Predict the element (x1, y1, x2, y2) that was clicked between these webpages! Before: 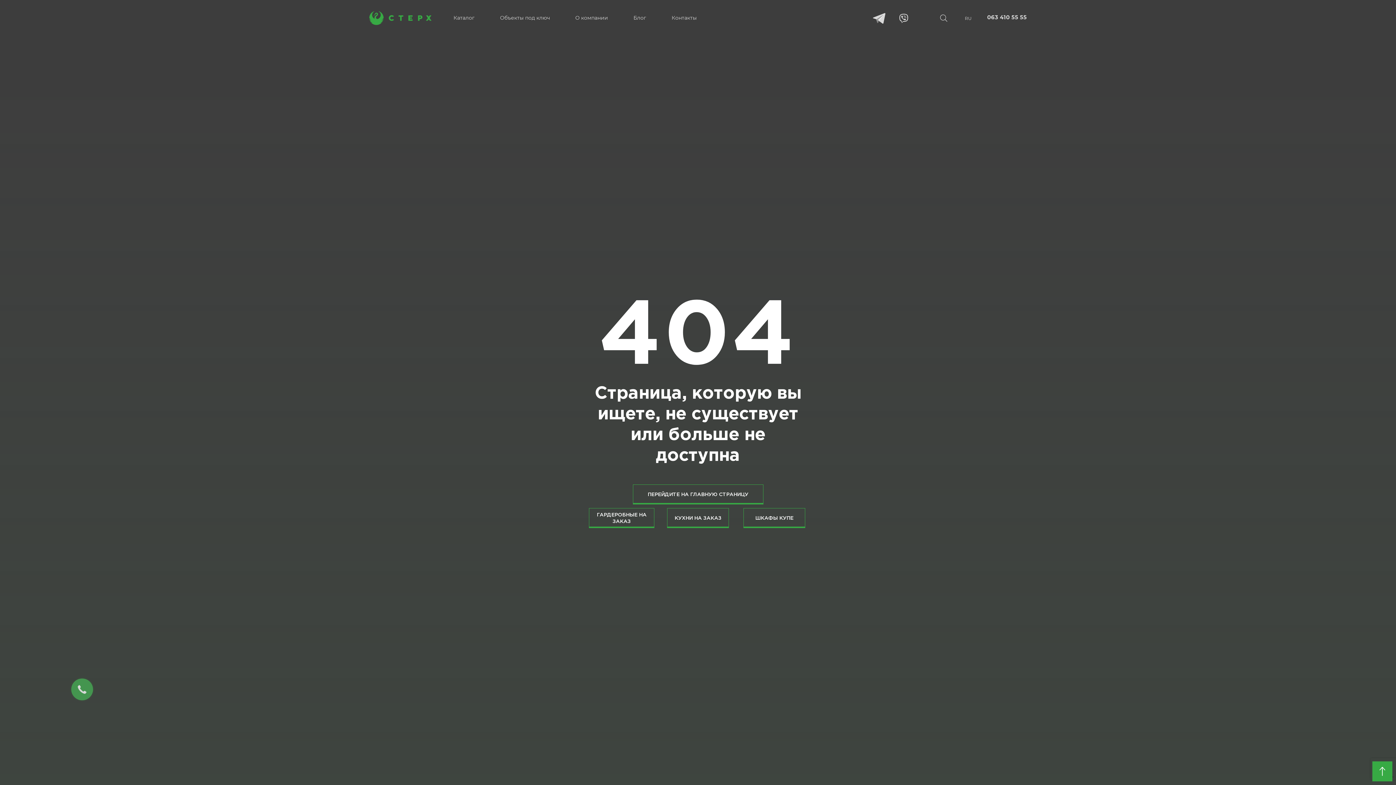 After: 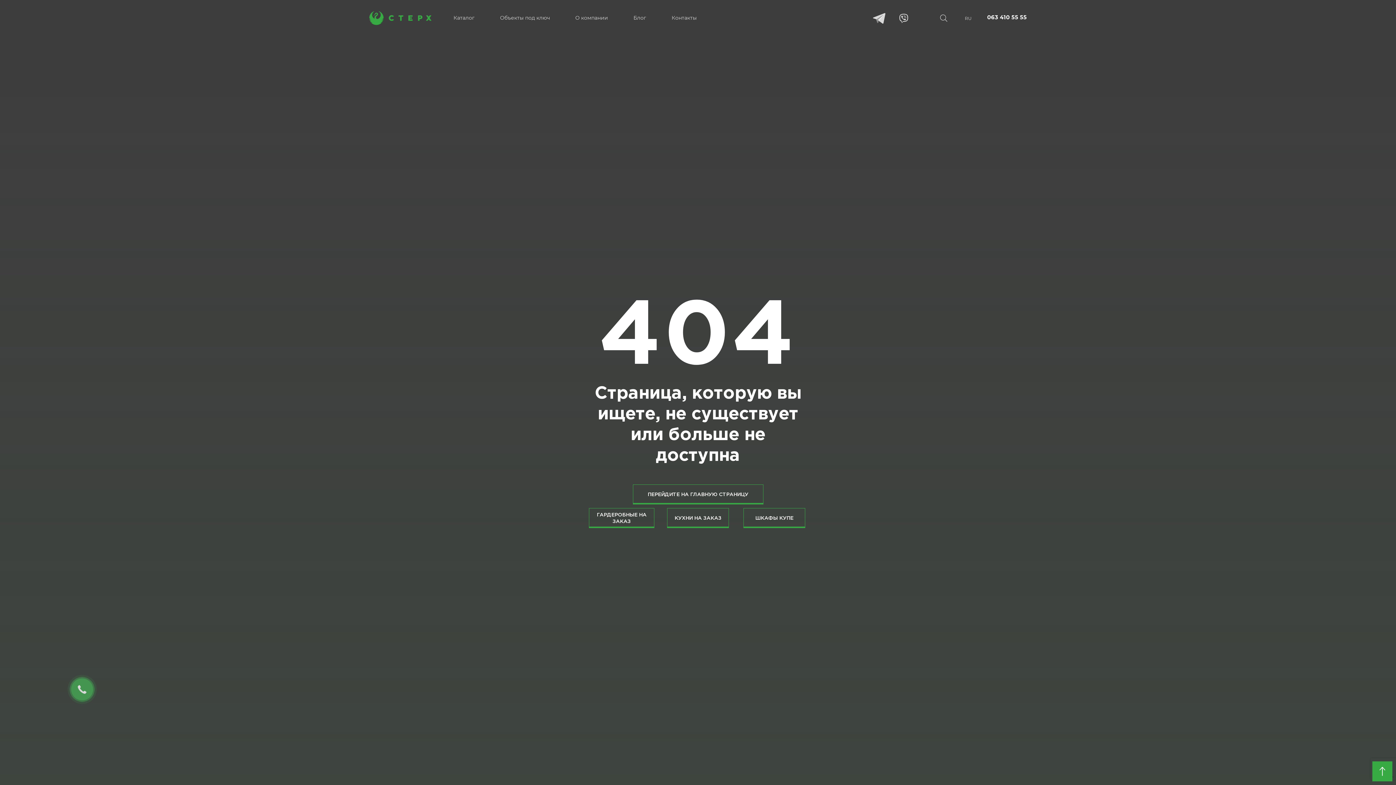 Action: bbox: (987, 14, 1027, 20) label: 063 410 55 55